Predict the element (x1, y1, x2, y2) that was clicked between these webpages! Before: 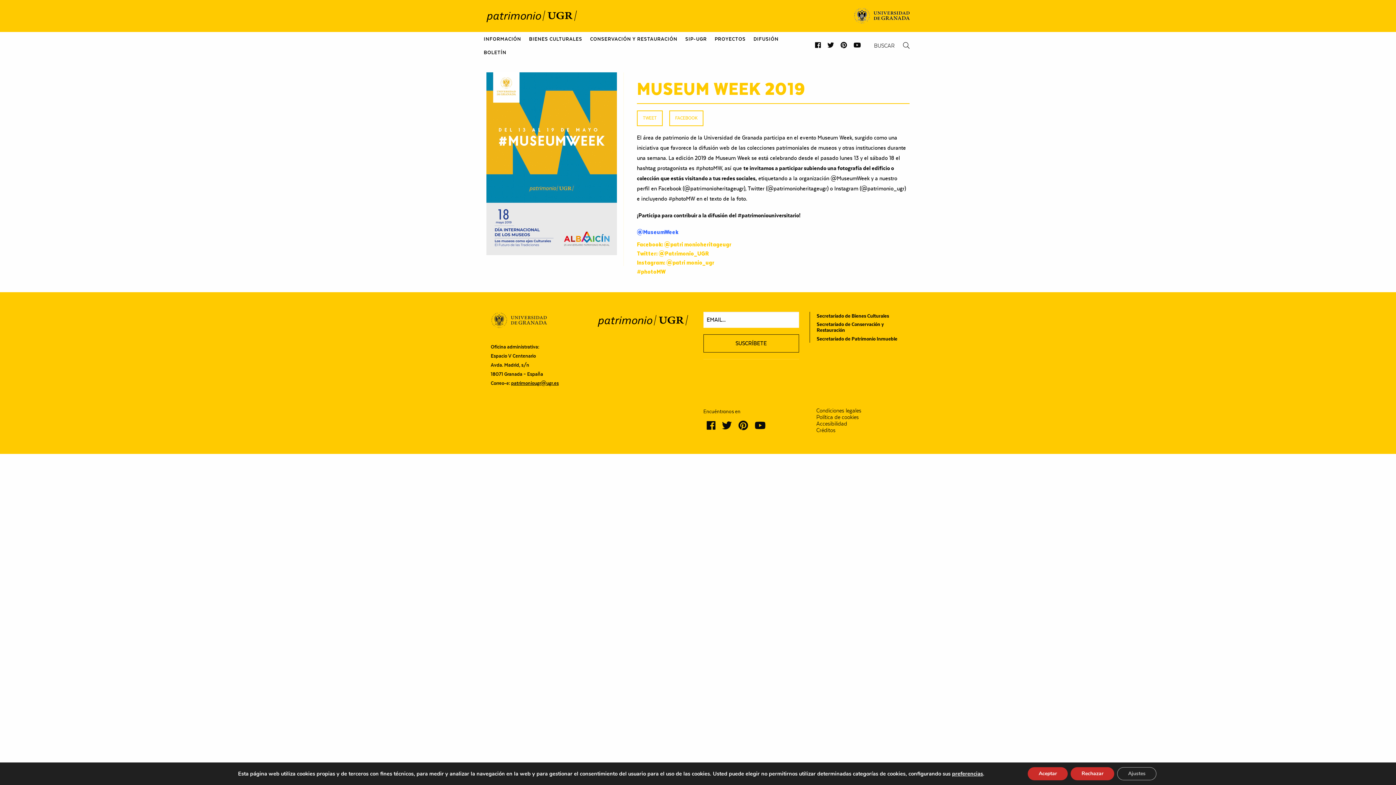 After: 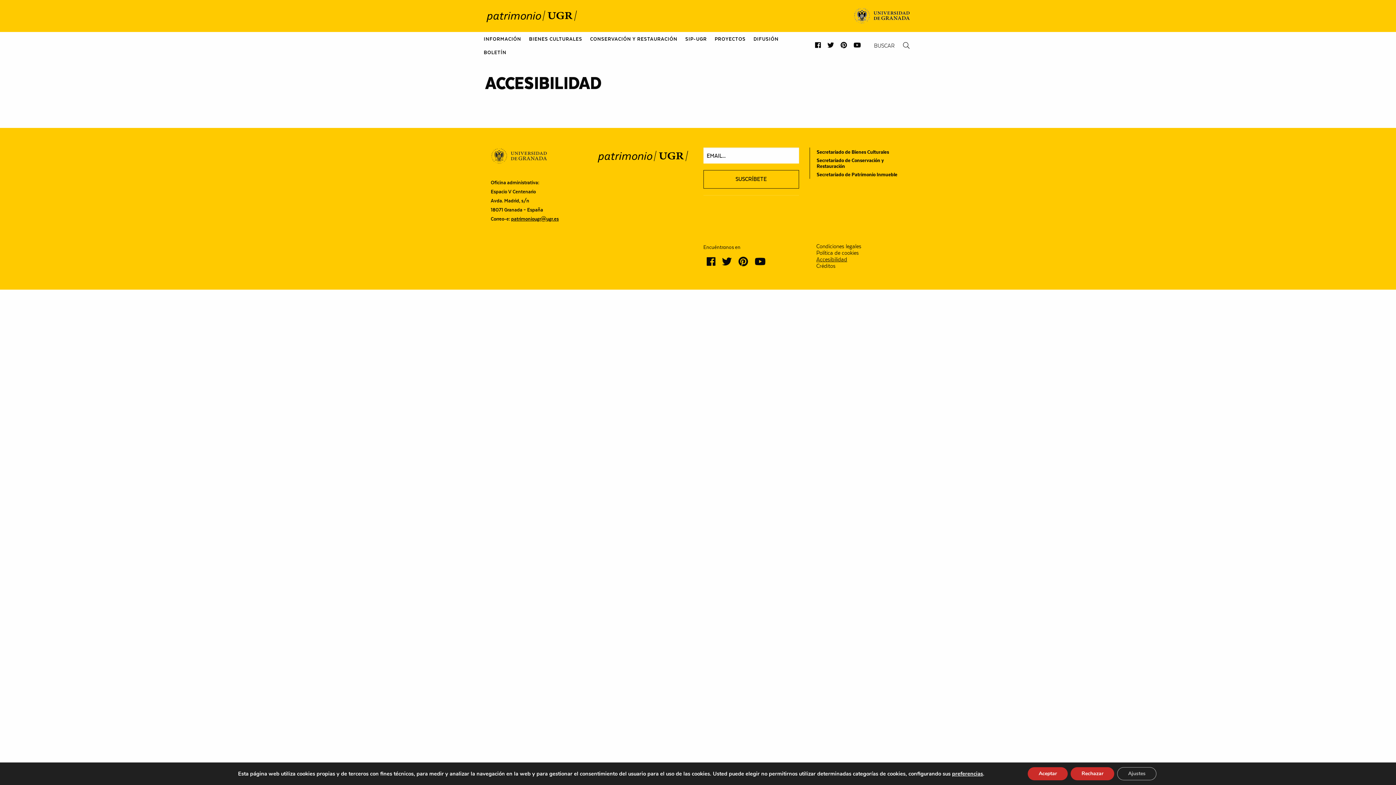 Action: bbox: (809, 420, 905, 427) label: Accesibilidad